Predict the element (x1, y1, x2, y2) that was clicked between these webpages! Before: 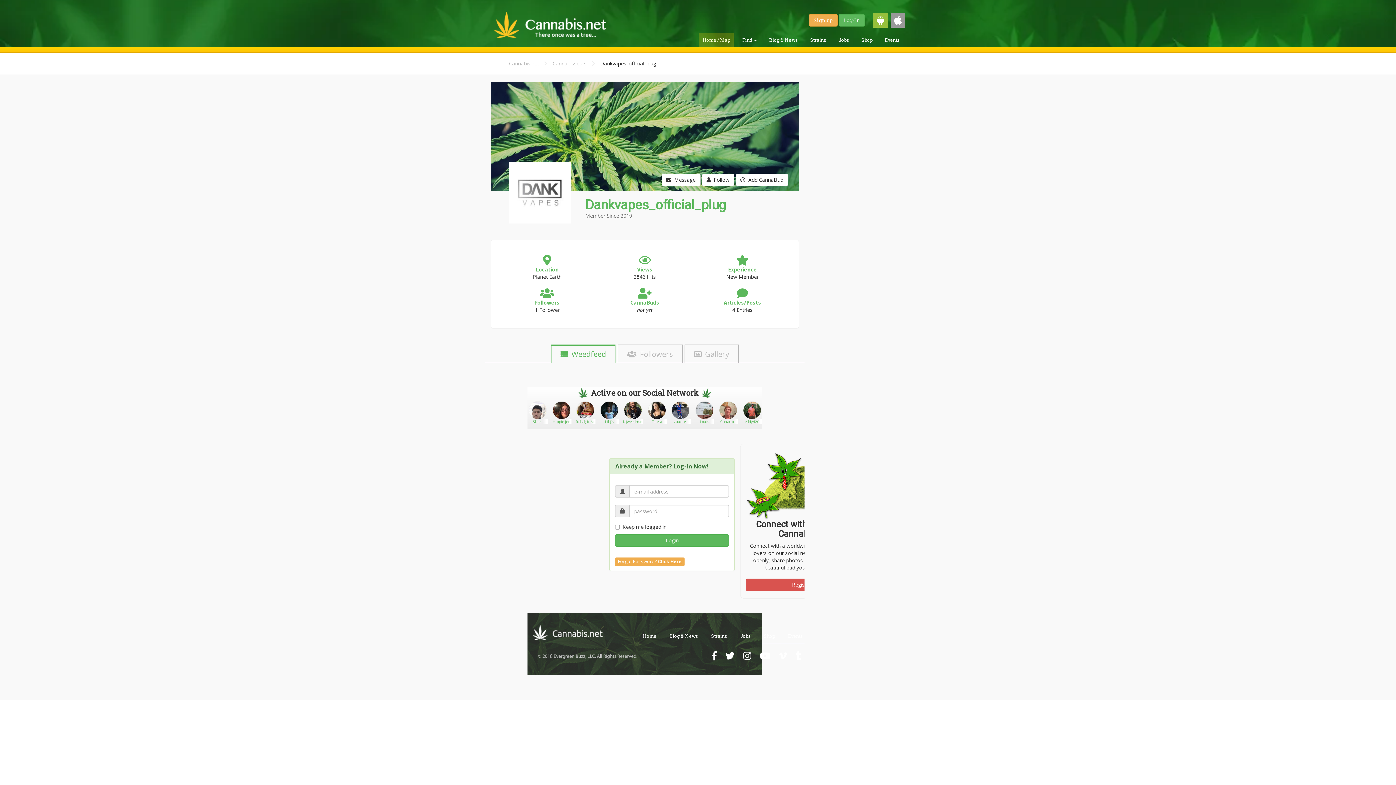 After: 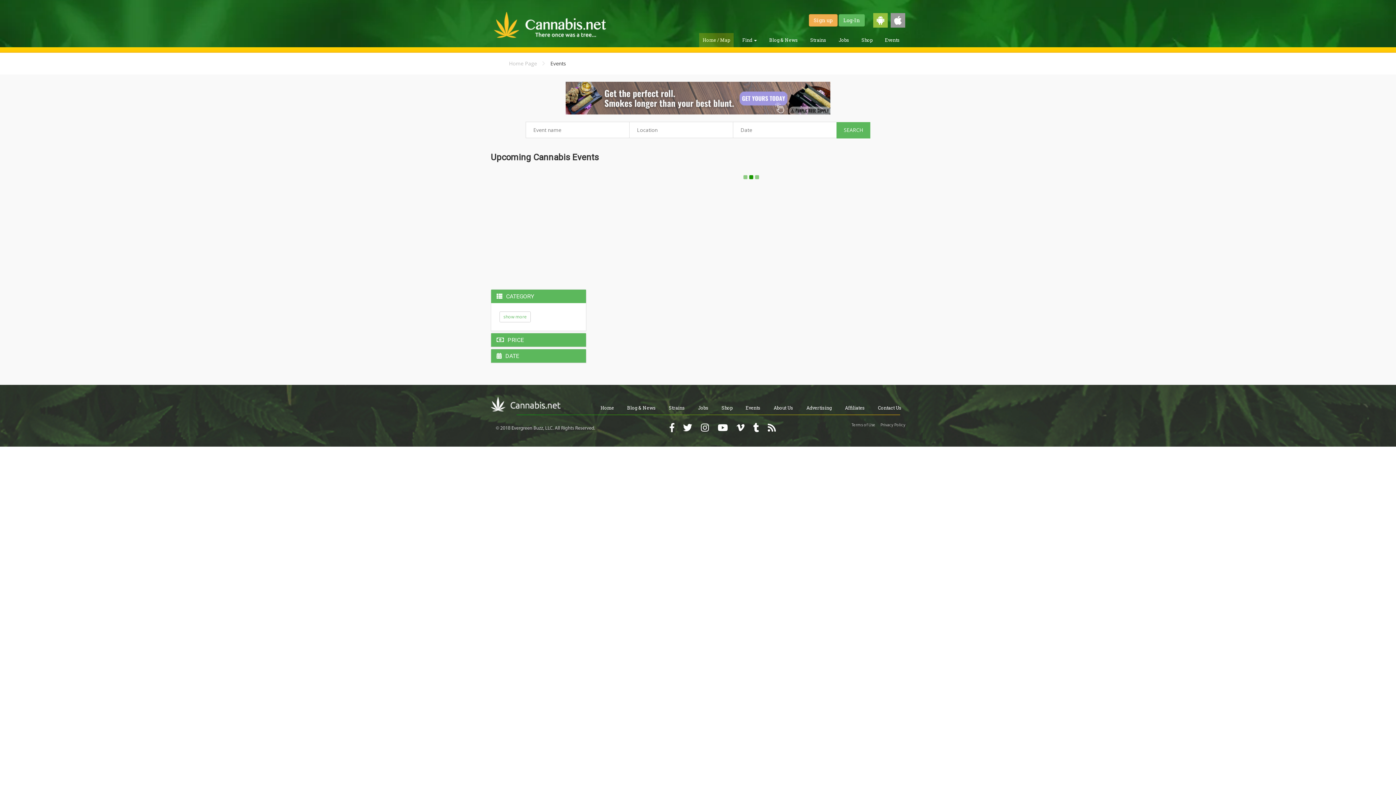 Action: label: Events bbox: (784, 629, 806, 643)